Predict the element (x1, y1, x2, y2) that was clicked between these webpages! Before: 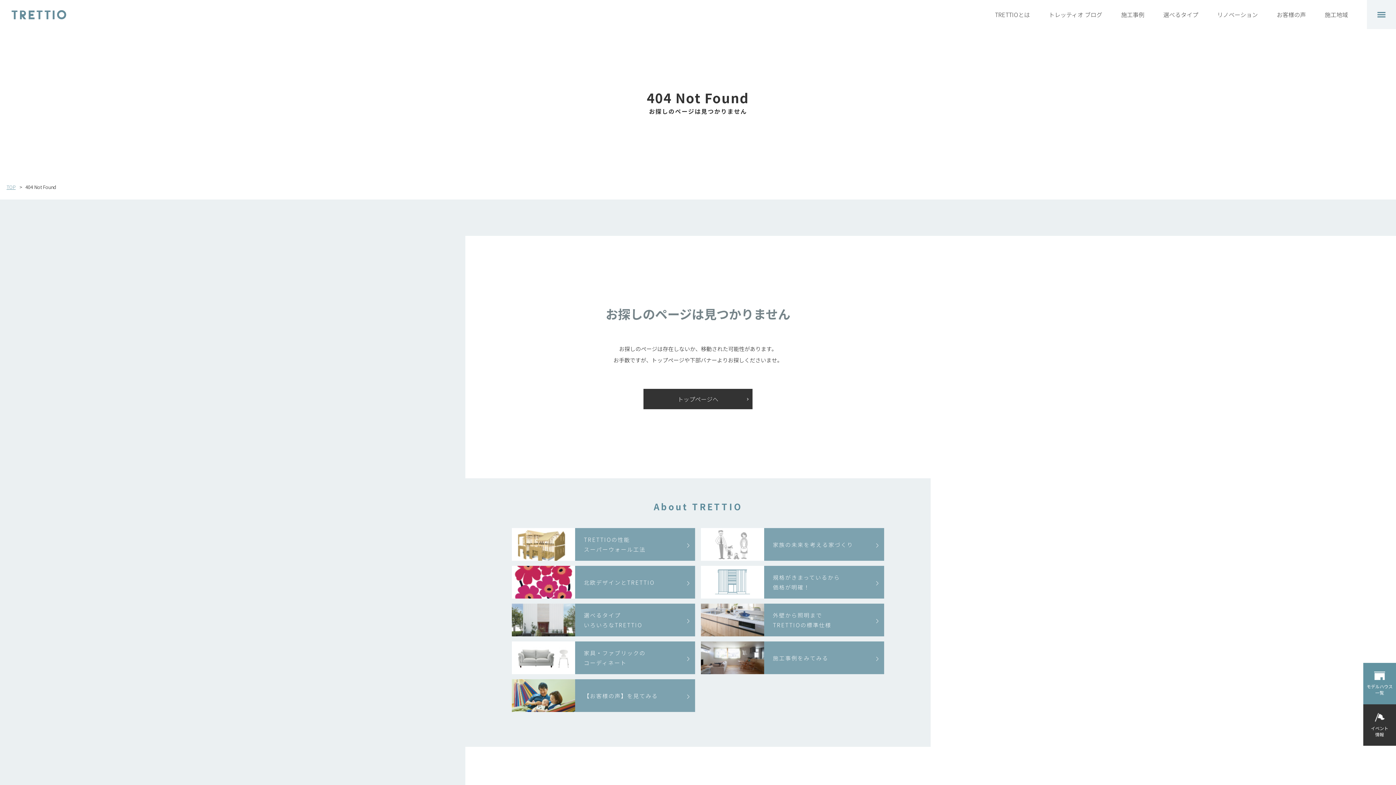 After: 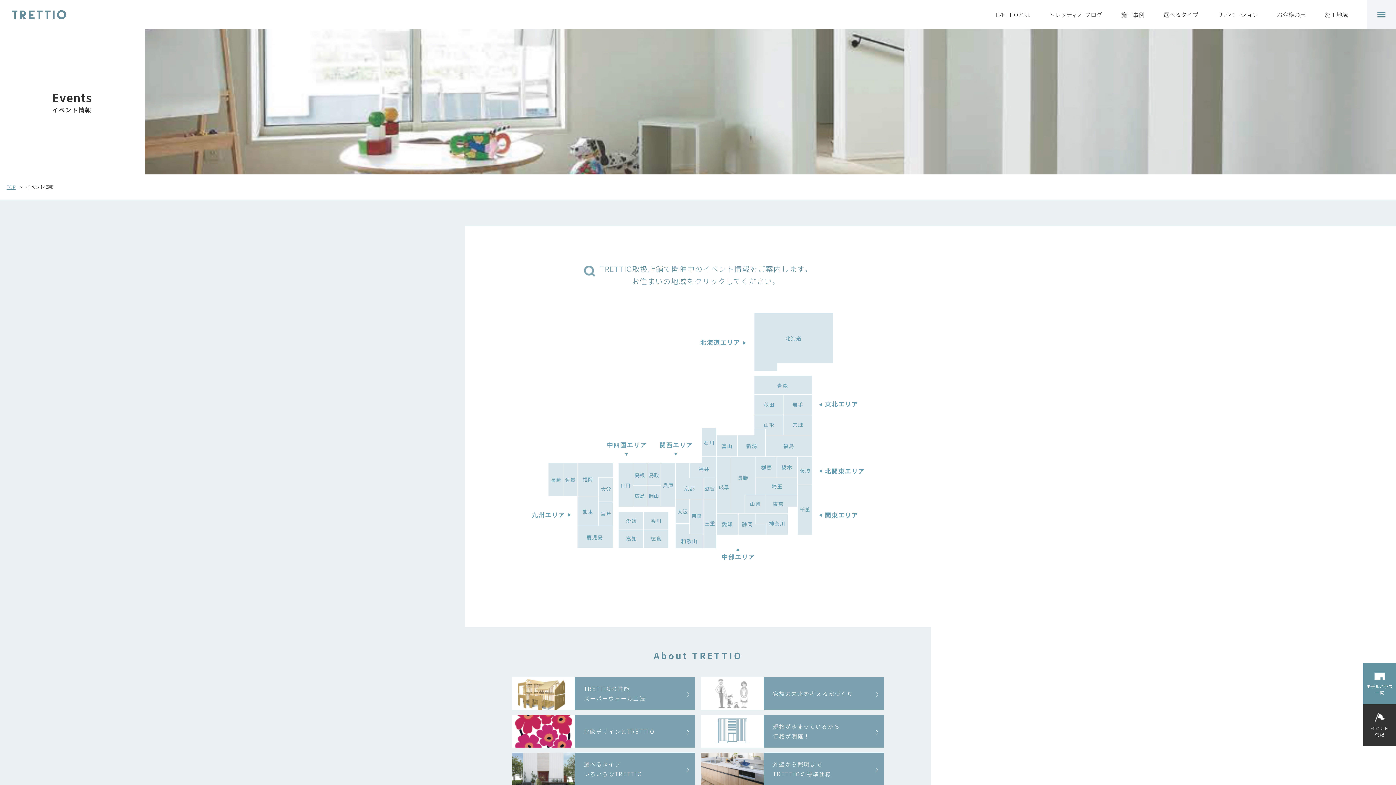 Action: label: イベント
情報 bbox: (1363, 704, 1396, 746)